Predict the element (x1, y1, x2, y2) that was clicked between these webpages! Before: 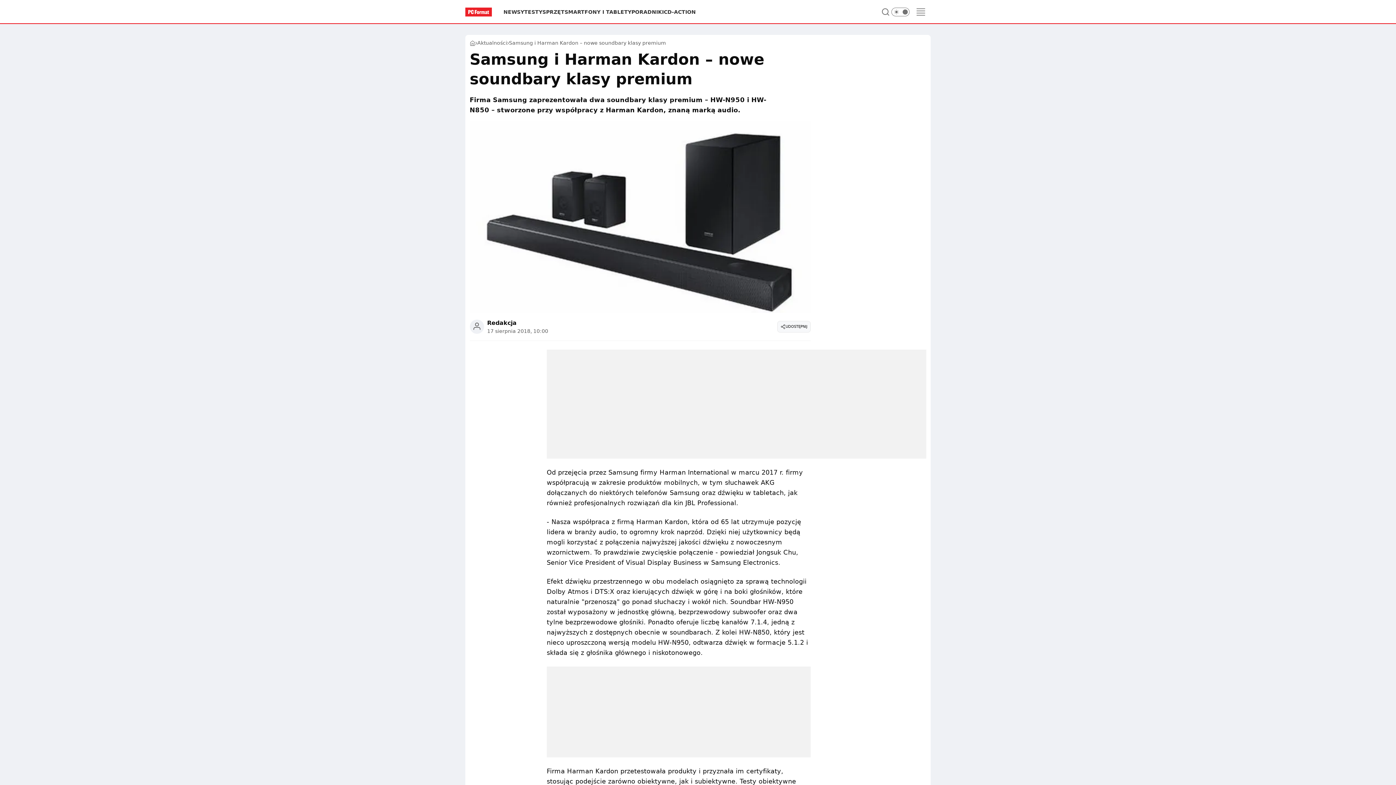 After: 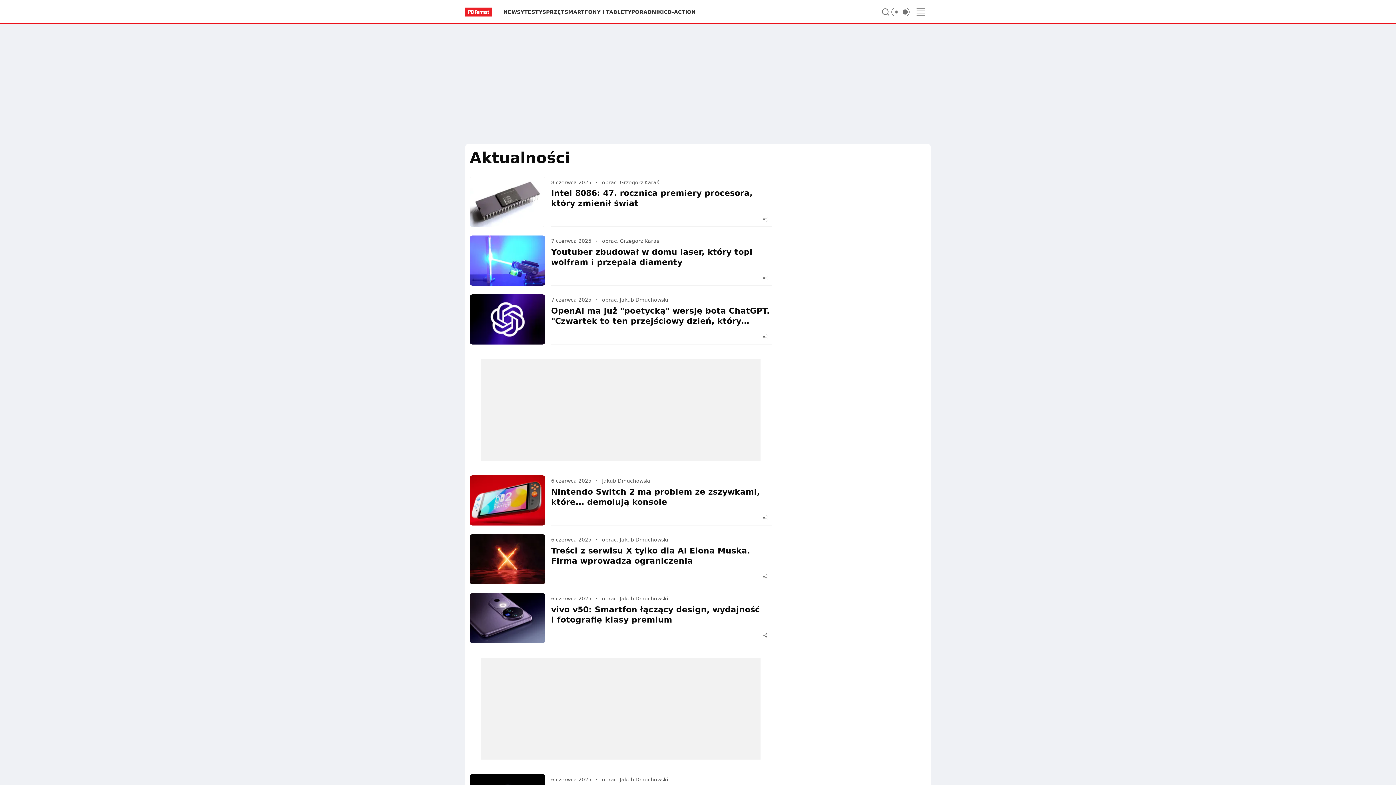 Action: bbox: (503, 8, 524, 15) label: NEWSY